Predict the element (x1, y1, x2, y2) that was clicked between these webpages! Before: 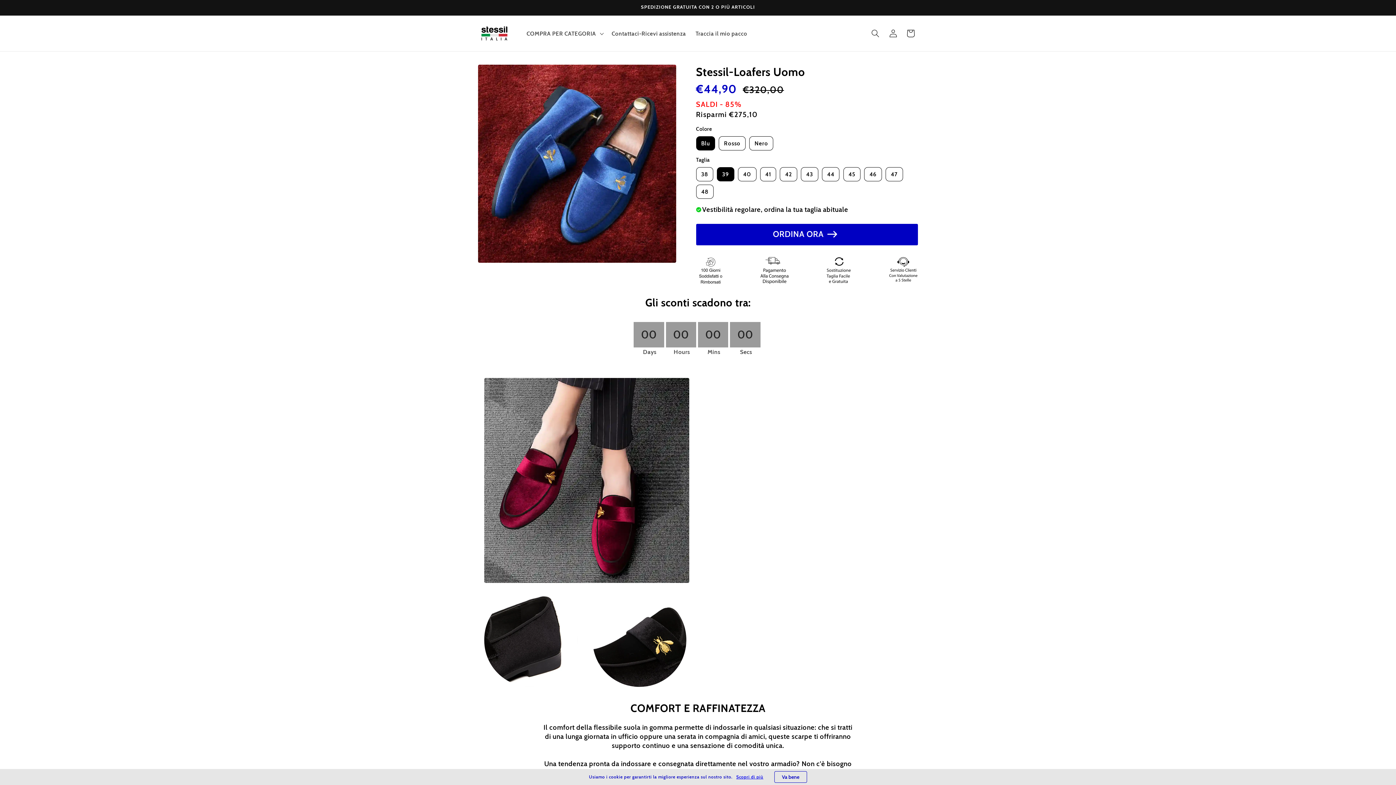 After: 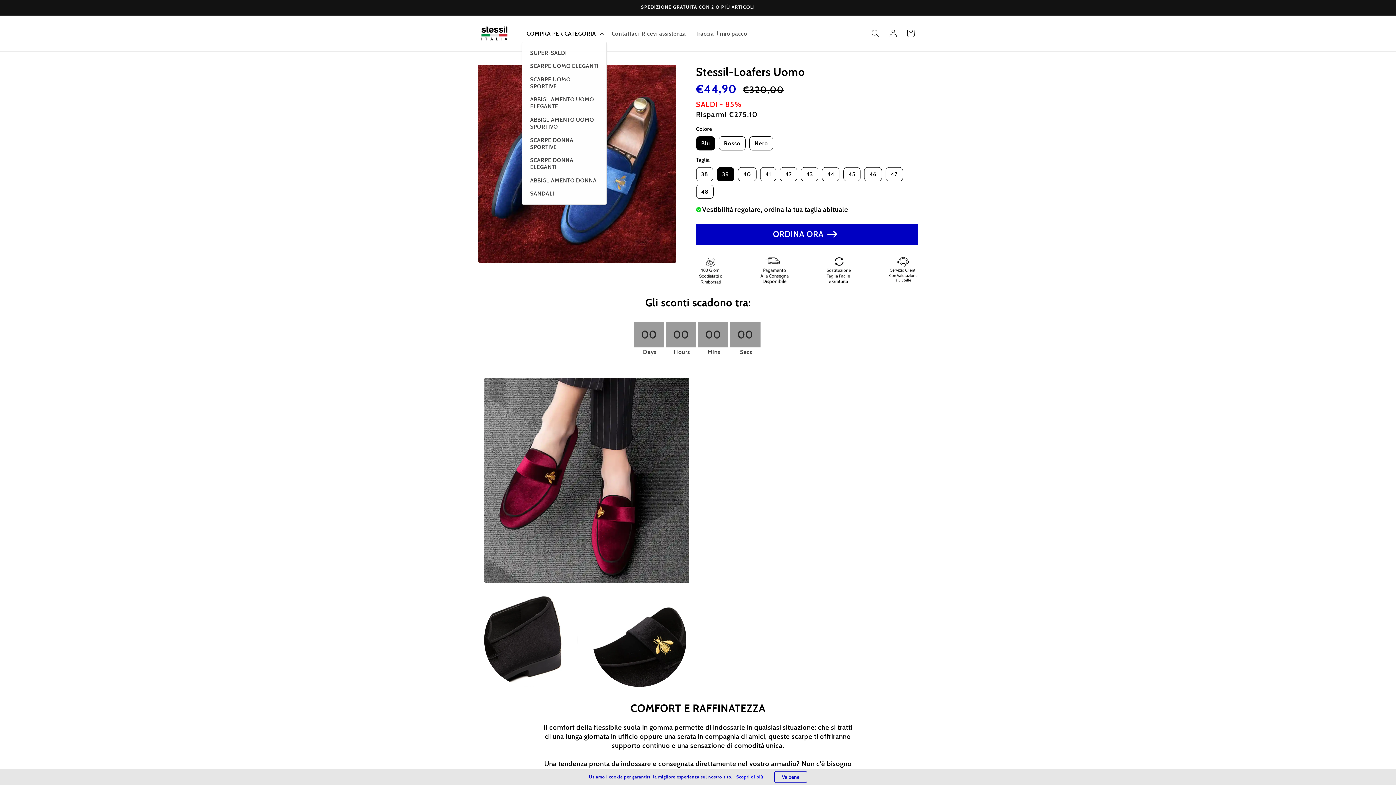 Action: bbox: (521, 25, 607, 41) label: COMPRA PER CATEGORIA